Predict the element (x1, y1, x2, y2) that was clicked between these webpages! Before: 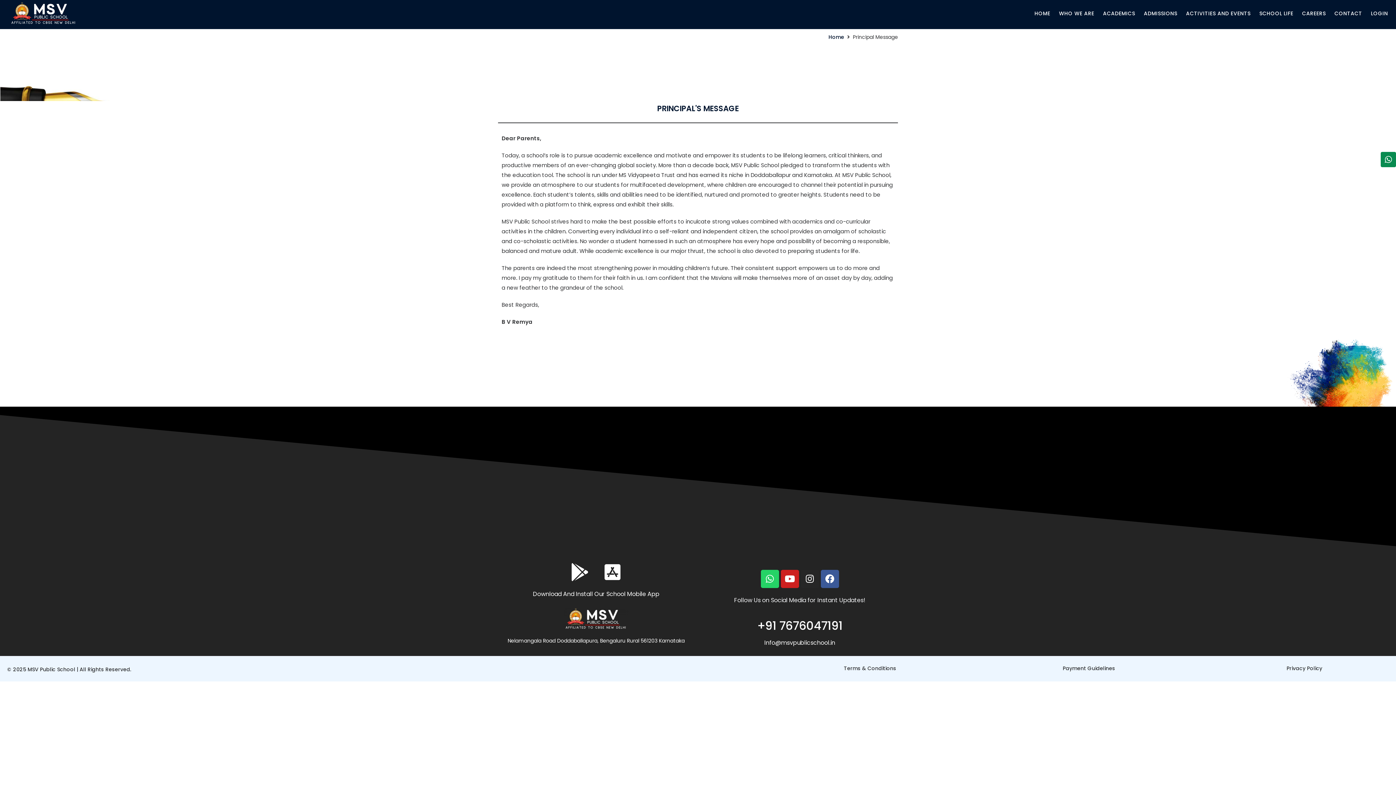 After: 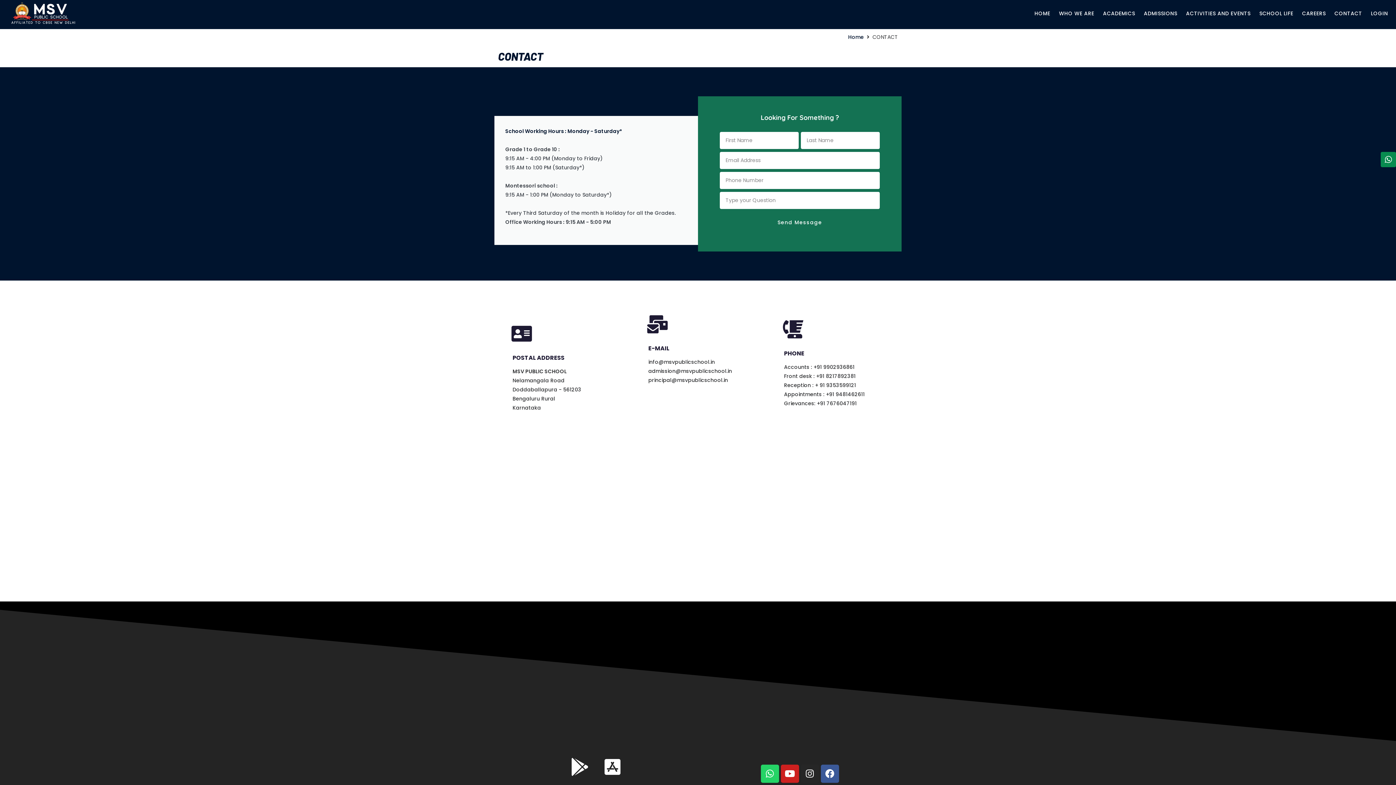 Action: bbox: (1330, 0, 1366, 26) label: CONTACT